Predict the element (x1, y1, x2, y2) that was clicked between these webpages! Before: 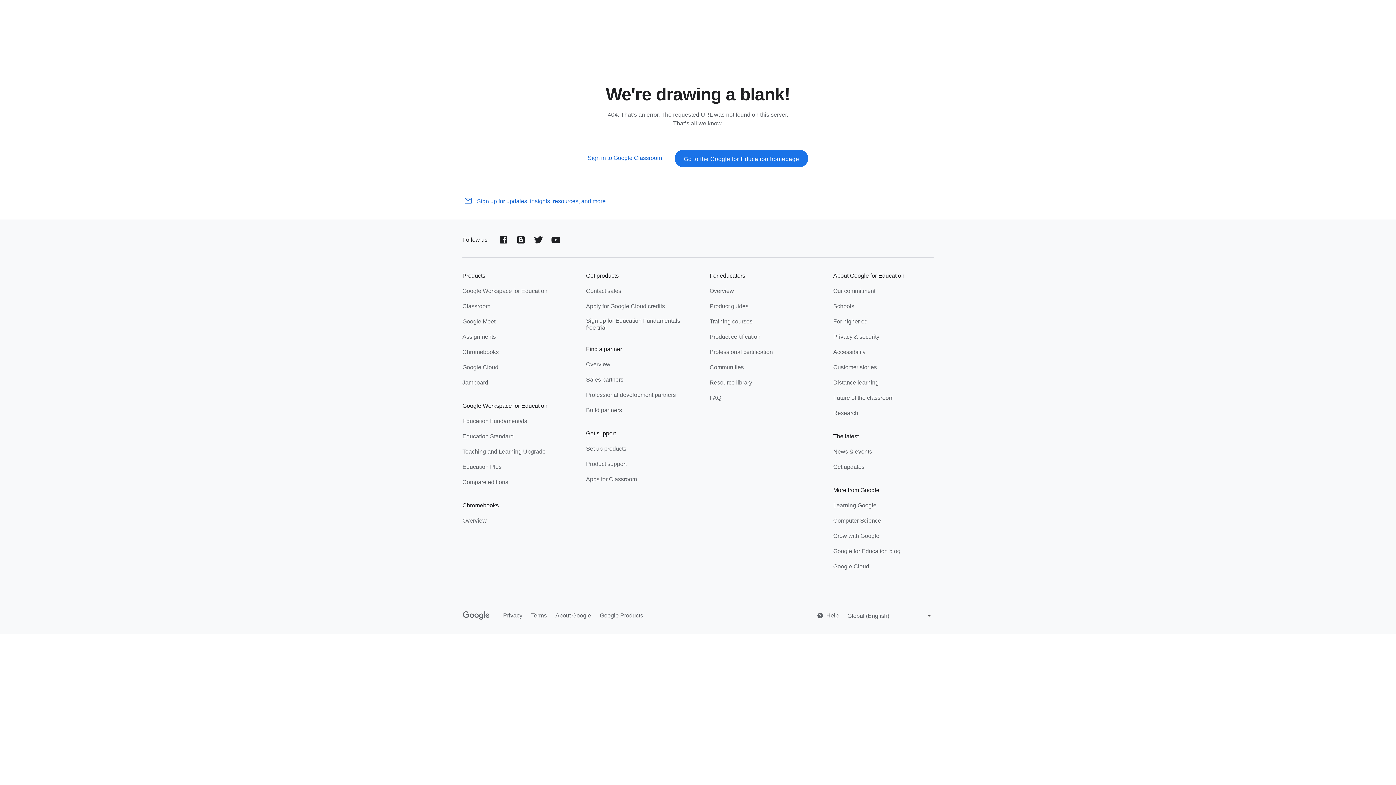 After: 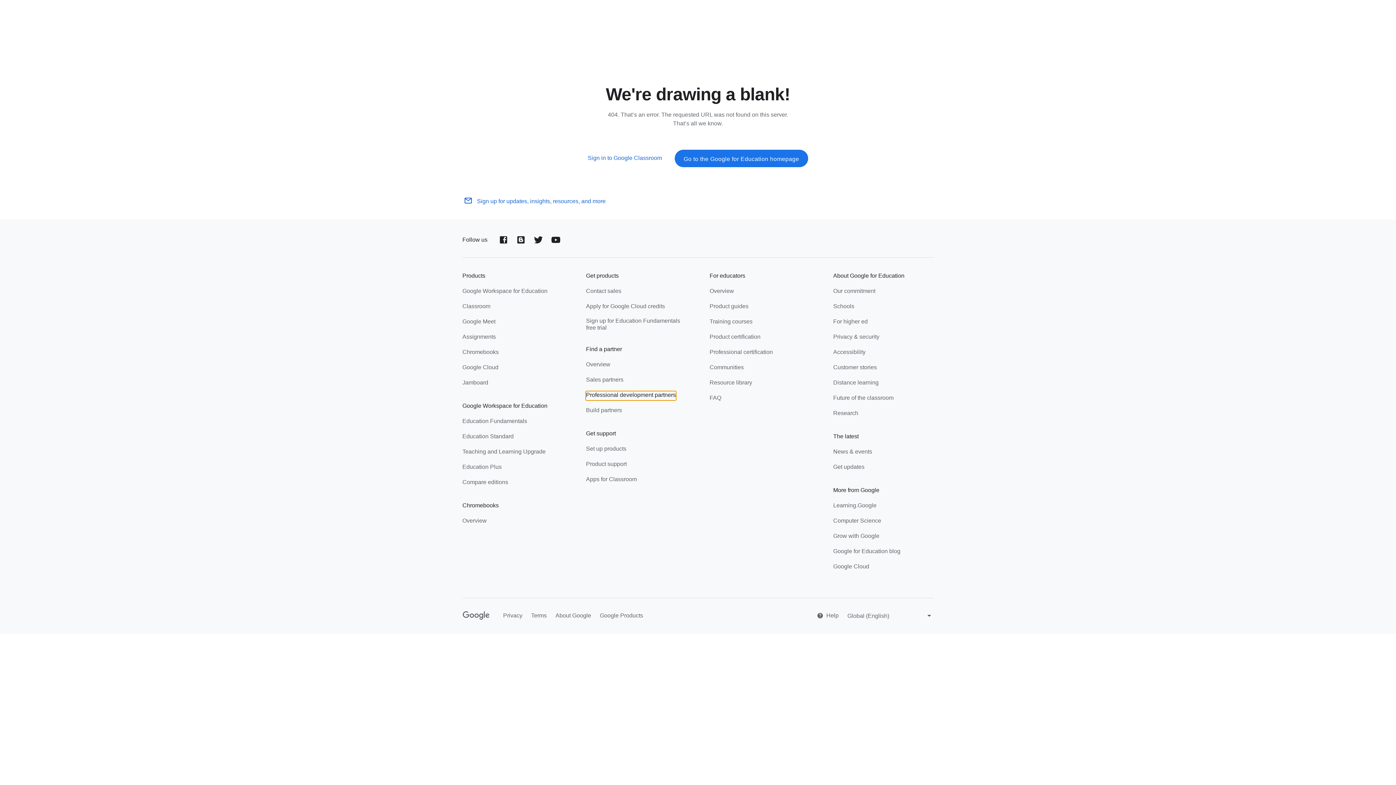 Action: bbox: (586, 391, 676, 400) label: Professional development partners